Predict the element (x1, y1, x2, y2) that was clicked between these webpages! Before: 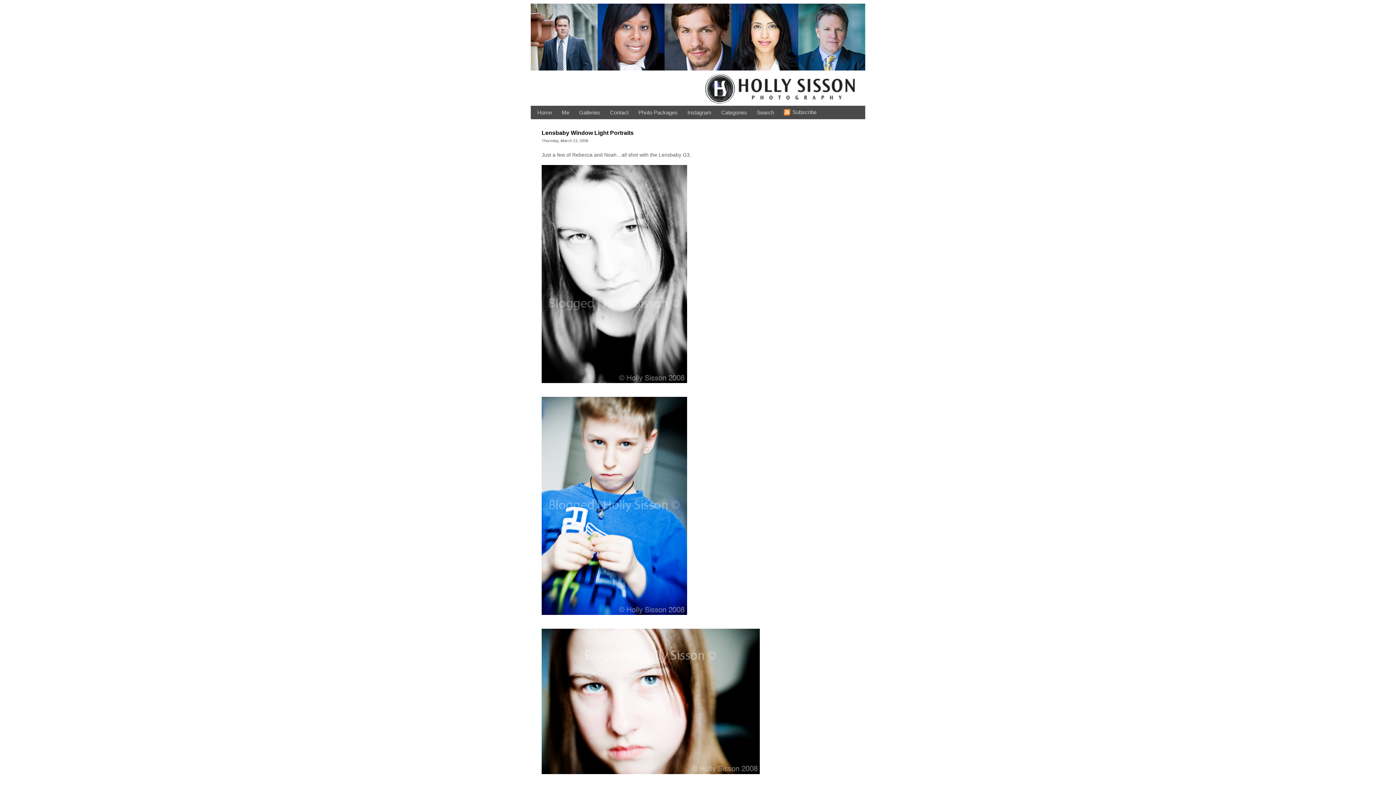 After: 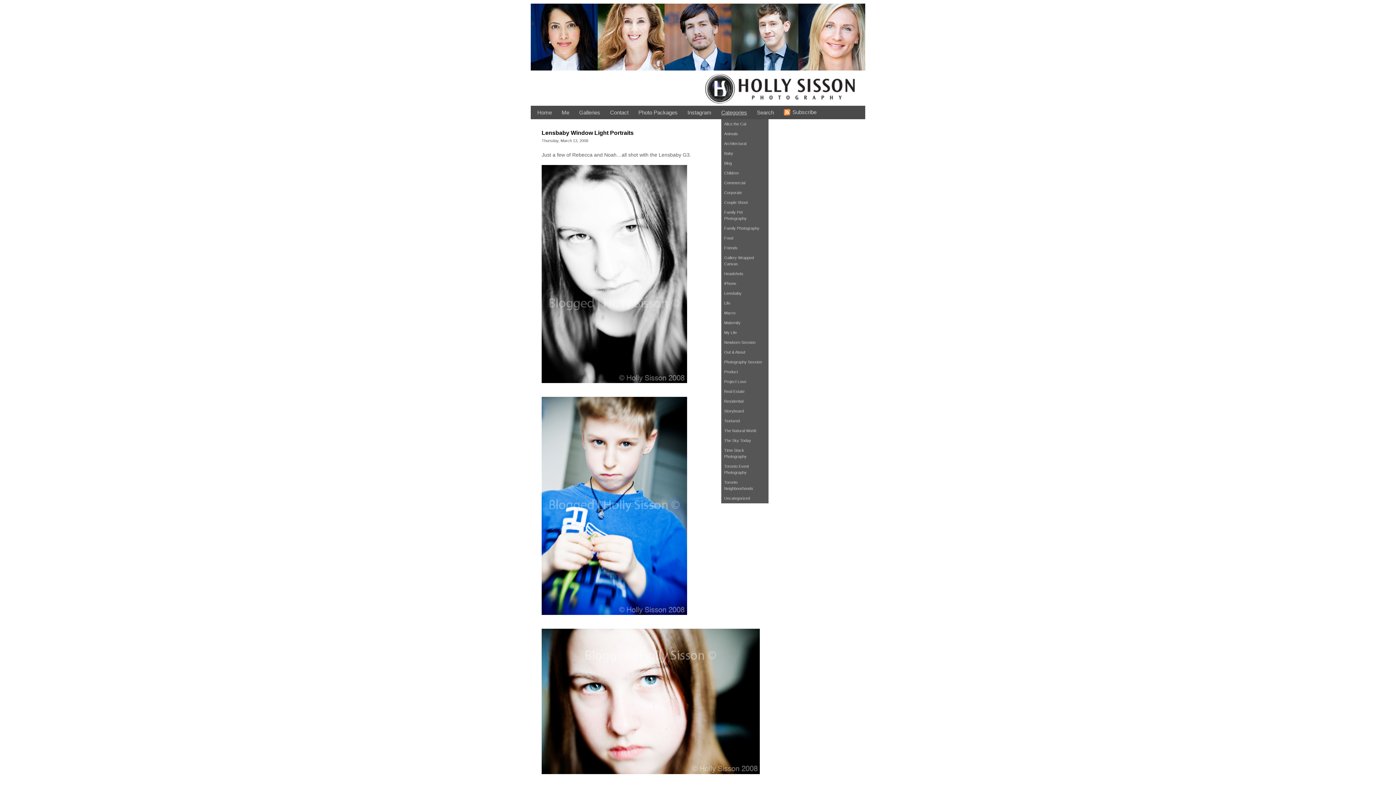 Action: bbox: (721, 109, 747, 115) label: Categories